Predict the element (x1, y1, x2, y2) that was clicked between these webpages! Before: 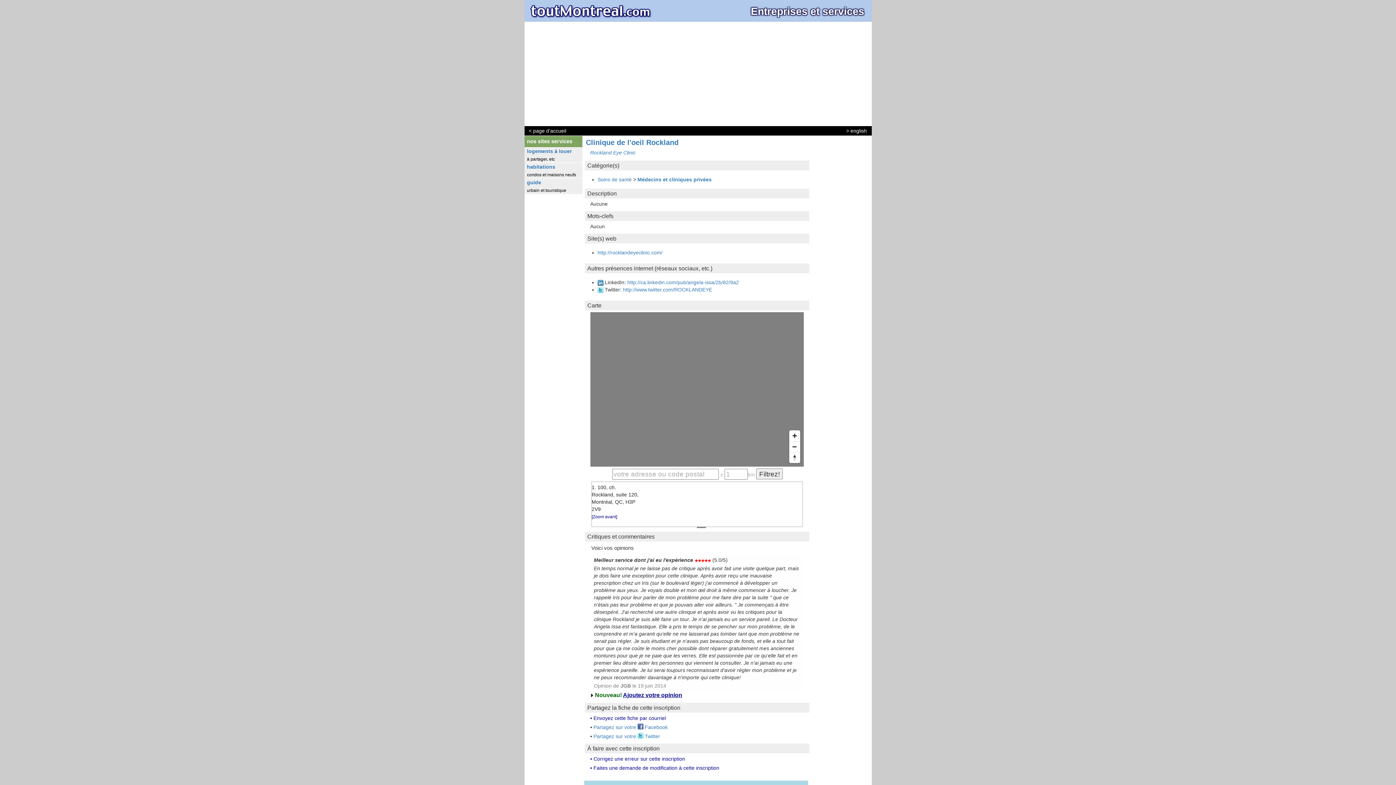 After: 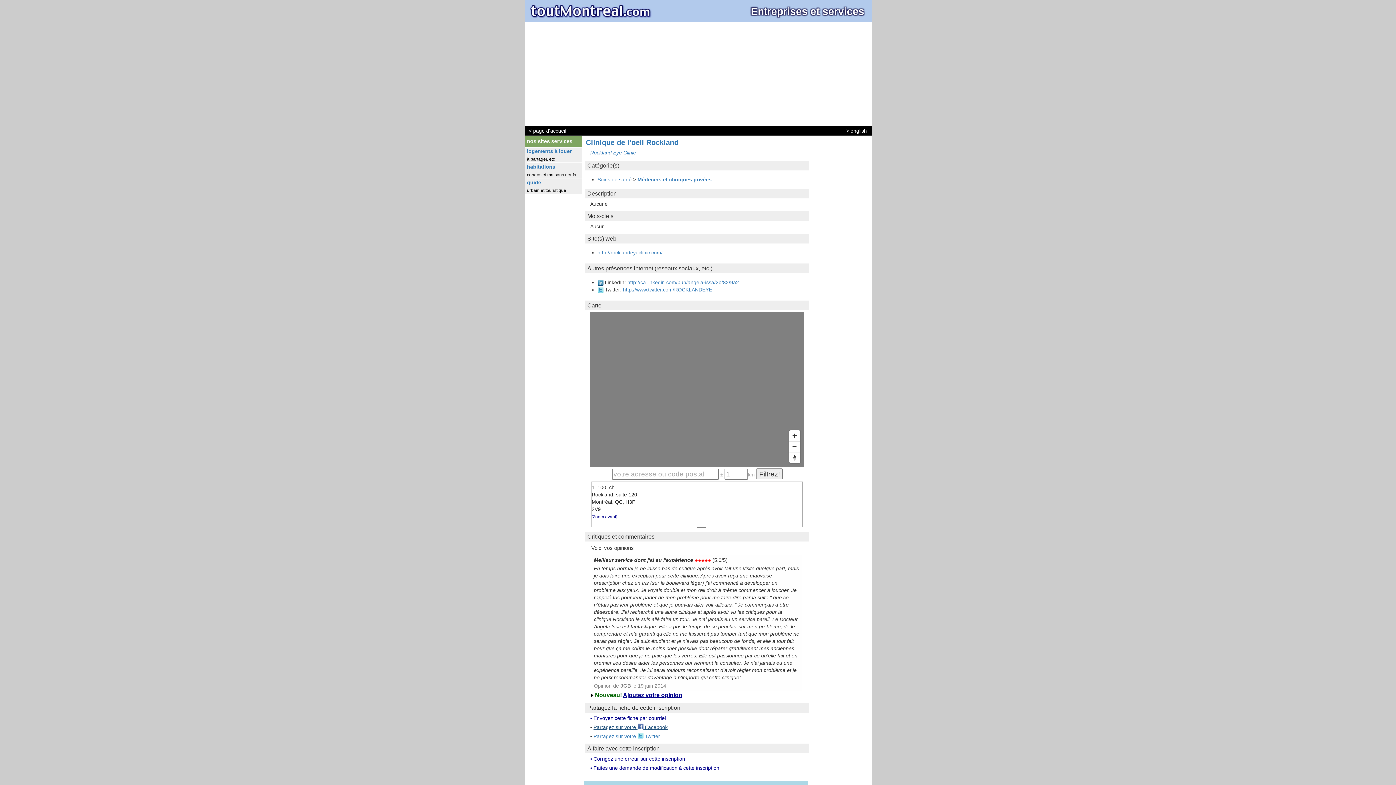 Action: label: Partagez sur votre  Facebook bbox: (593, 724, 667, 730)